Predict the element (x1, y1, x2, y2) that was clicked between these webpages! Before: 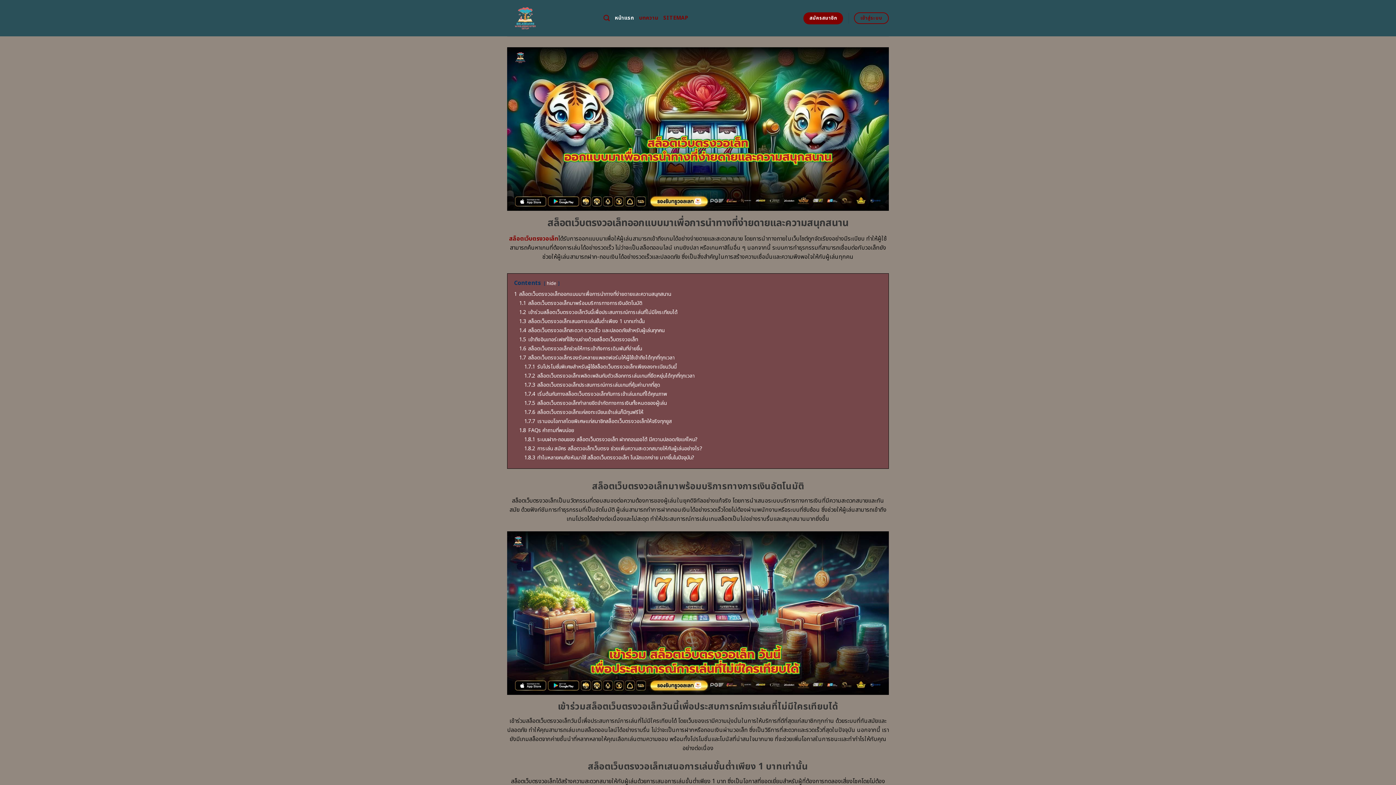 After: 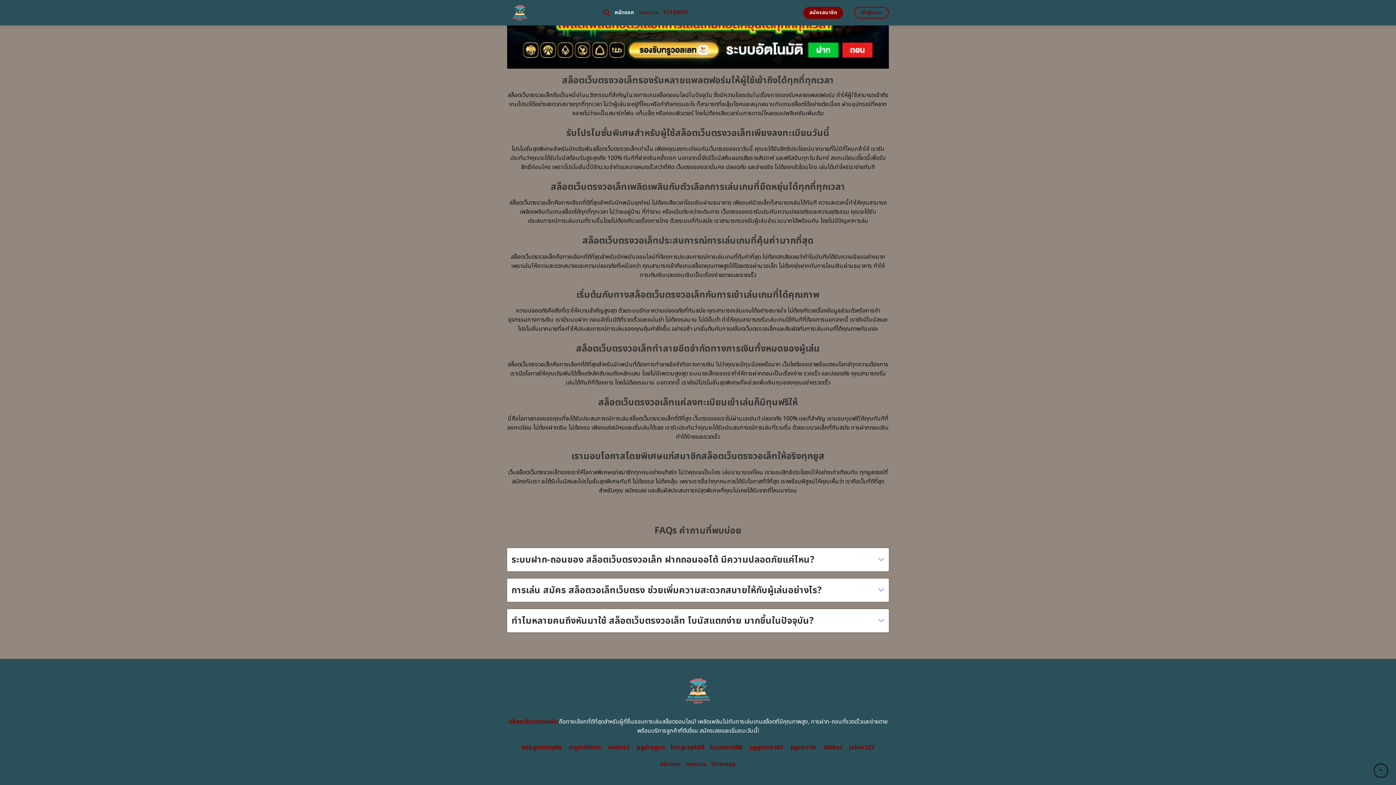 Action: bbox: (519, 354, 674, 361) label: 1.7 สล็อตเว็บตรงวอเล็ทรองรับหลายแพลตฟอร์มให้ผู้ใช้เข้าถึงได้ทุกที่ทุกเวลา